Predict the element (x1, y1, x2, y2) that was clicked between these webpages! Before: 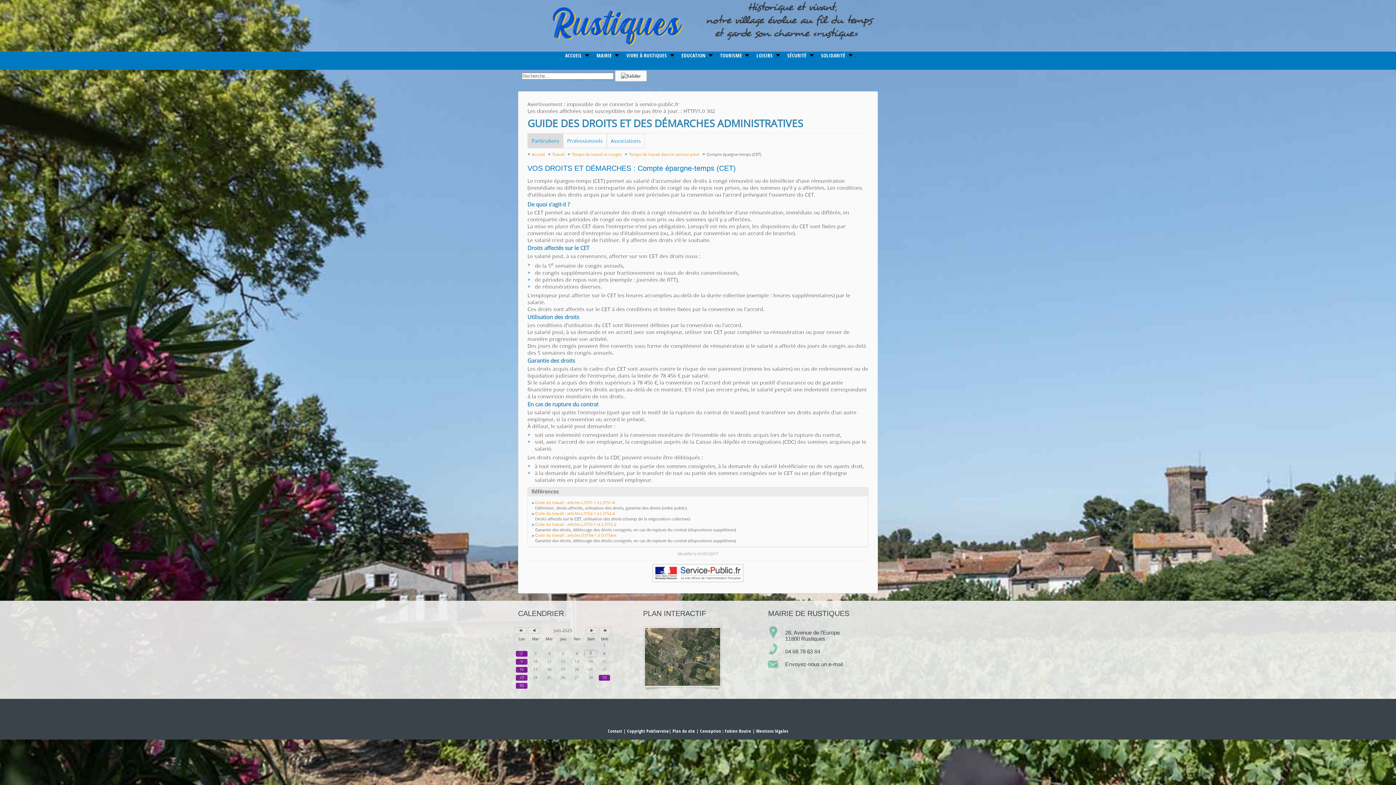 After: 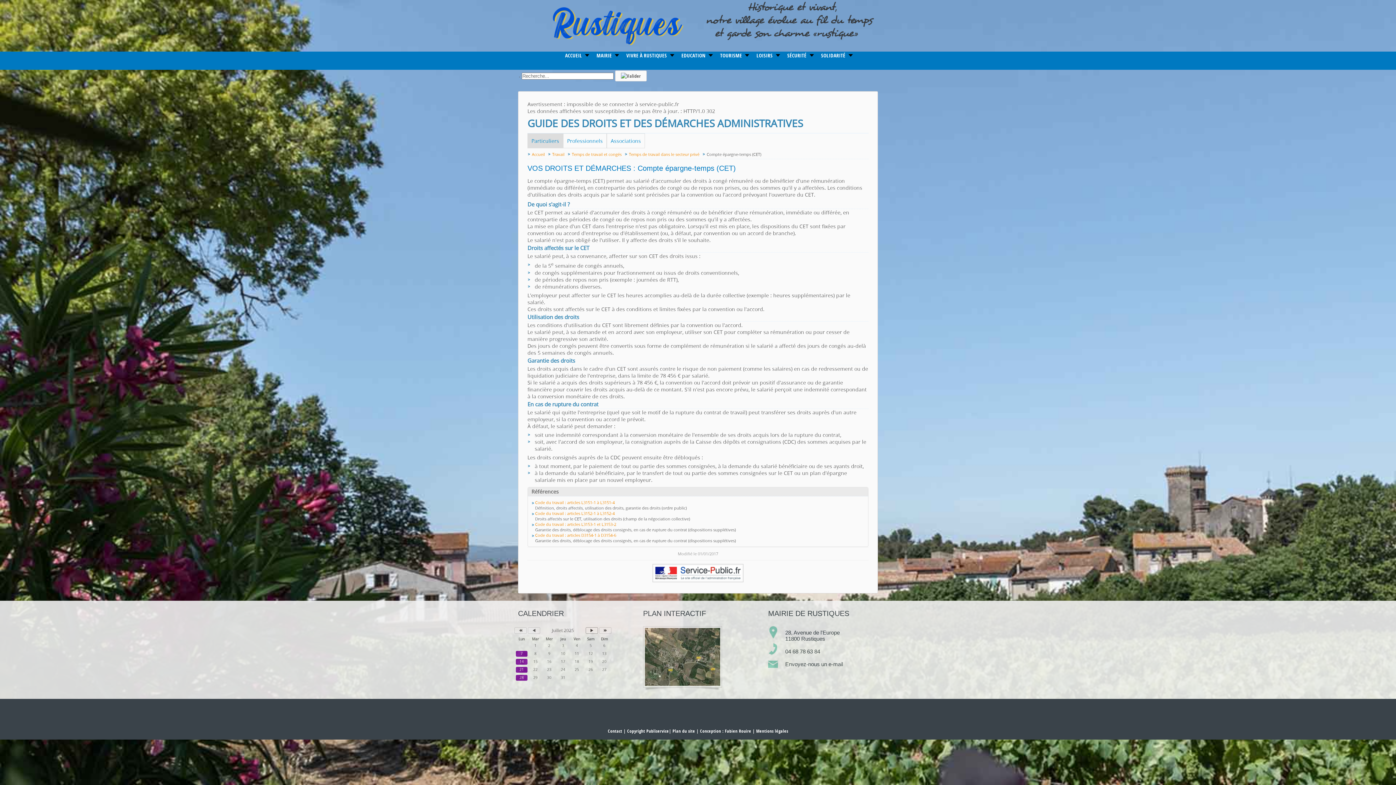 Action: bbox: (585, 627, 598, 634) label: Next Month